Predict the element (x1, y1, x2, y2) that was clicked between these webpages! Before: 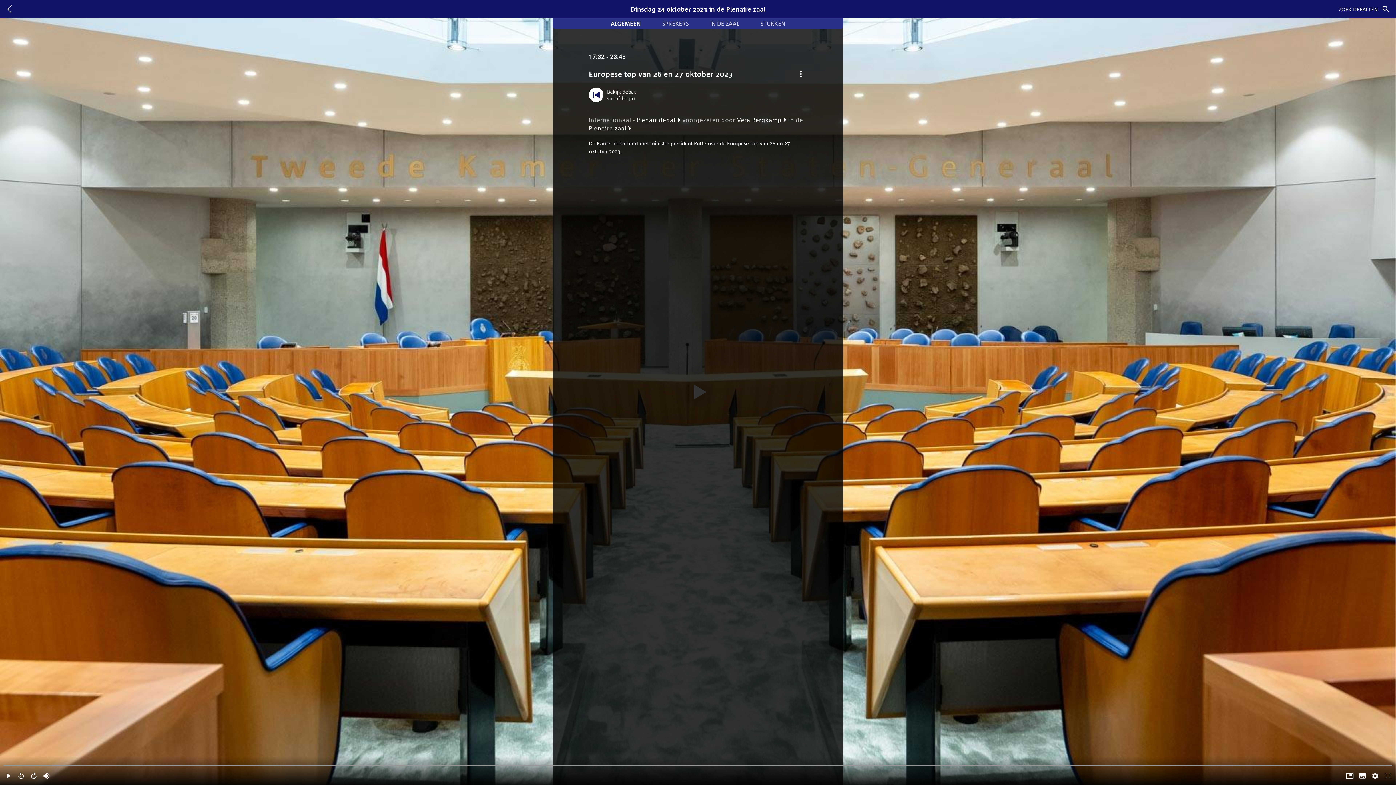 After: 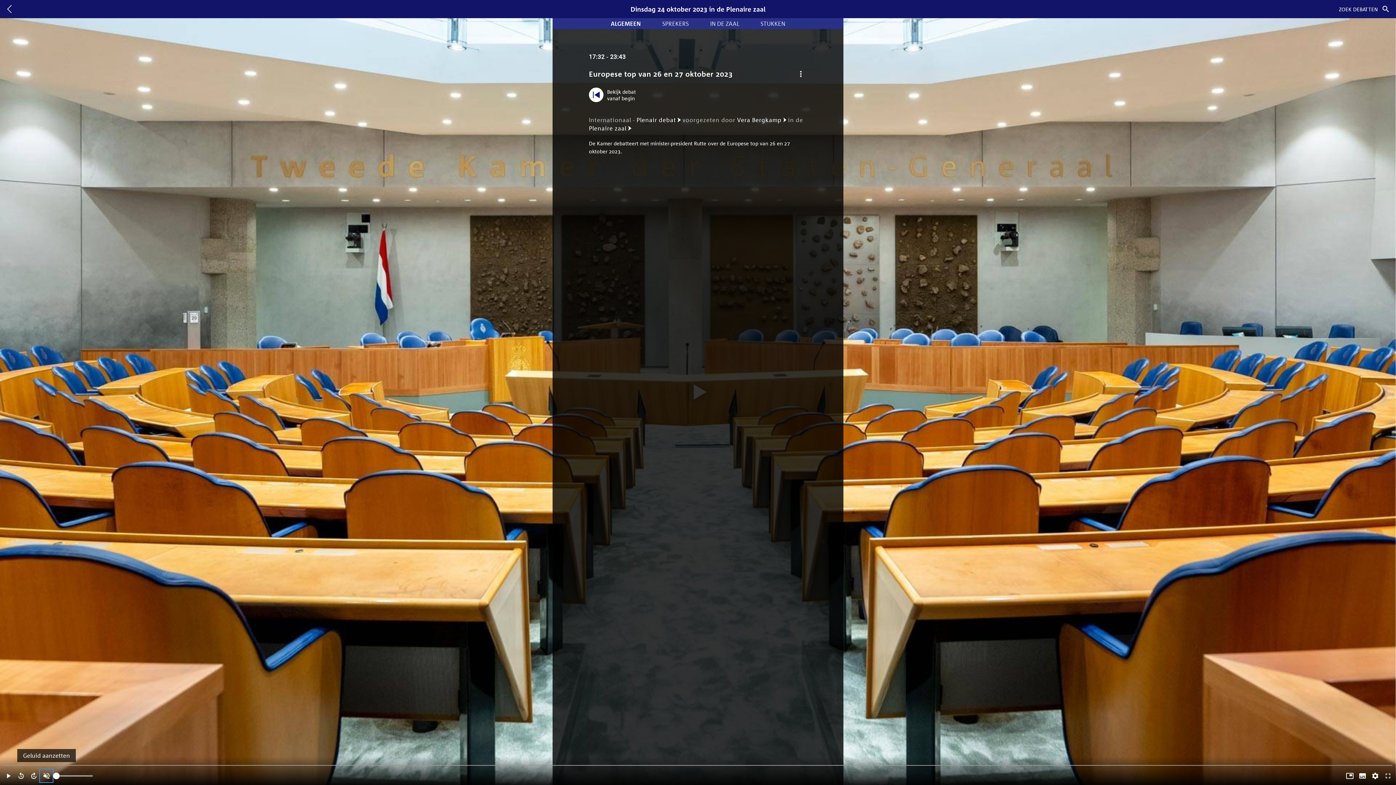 Action: bbox: (40, 769, 52, 782)